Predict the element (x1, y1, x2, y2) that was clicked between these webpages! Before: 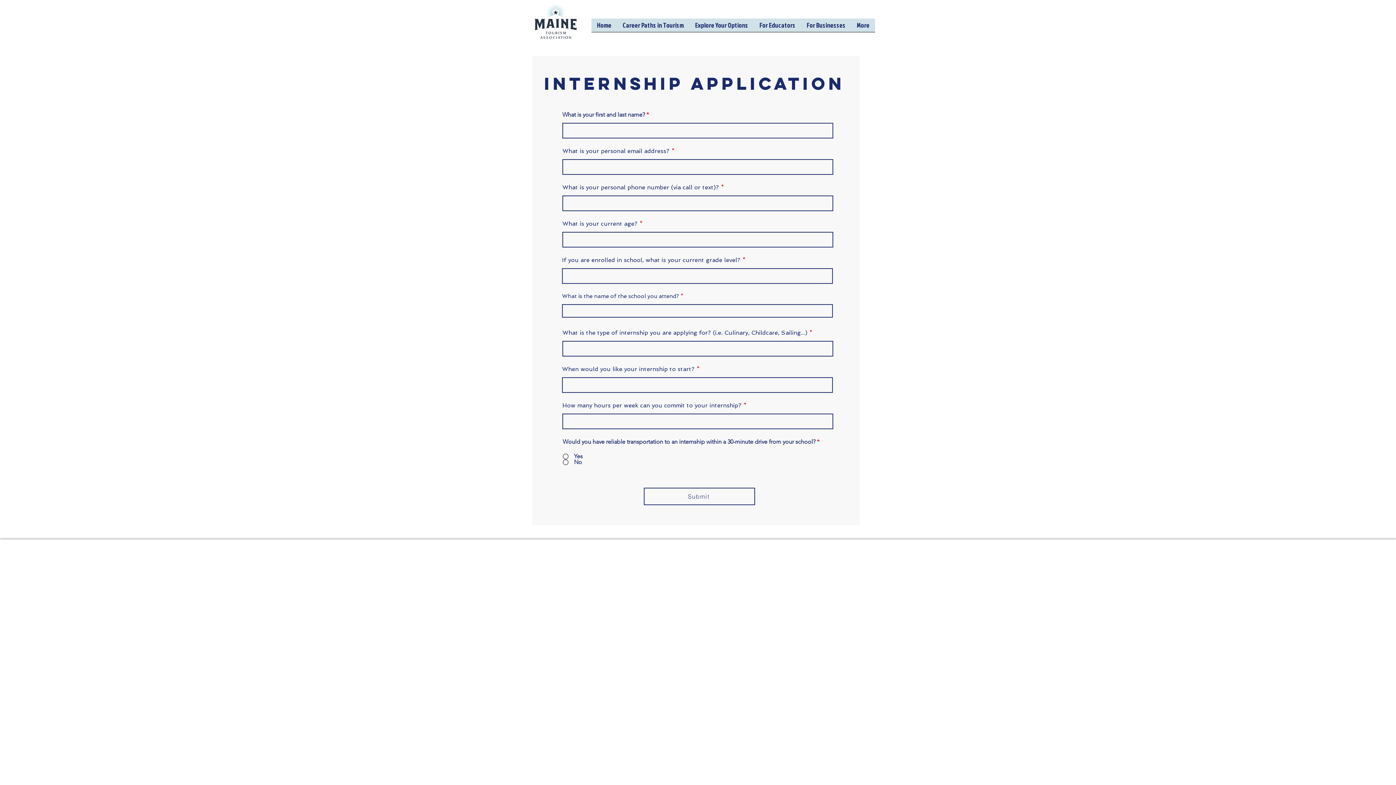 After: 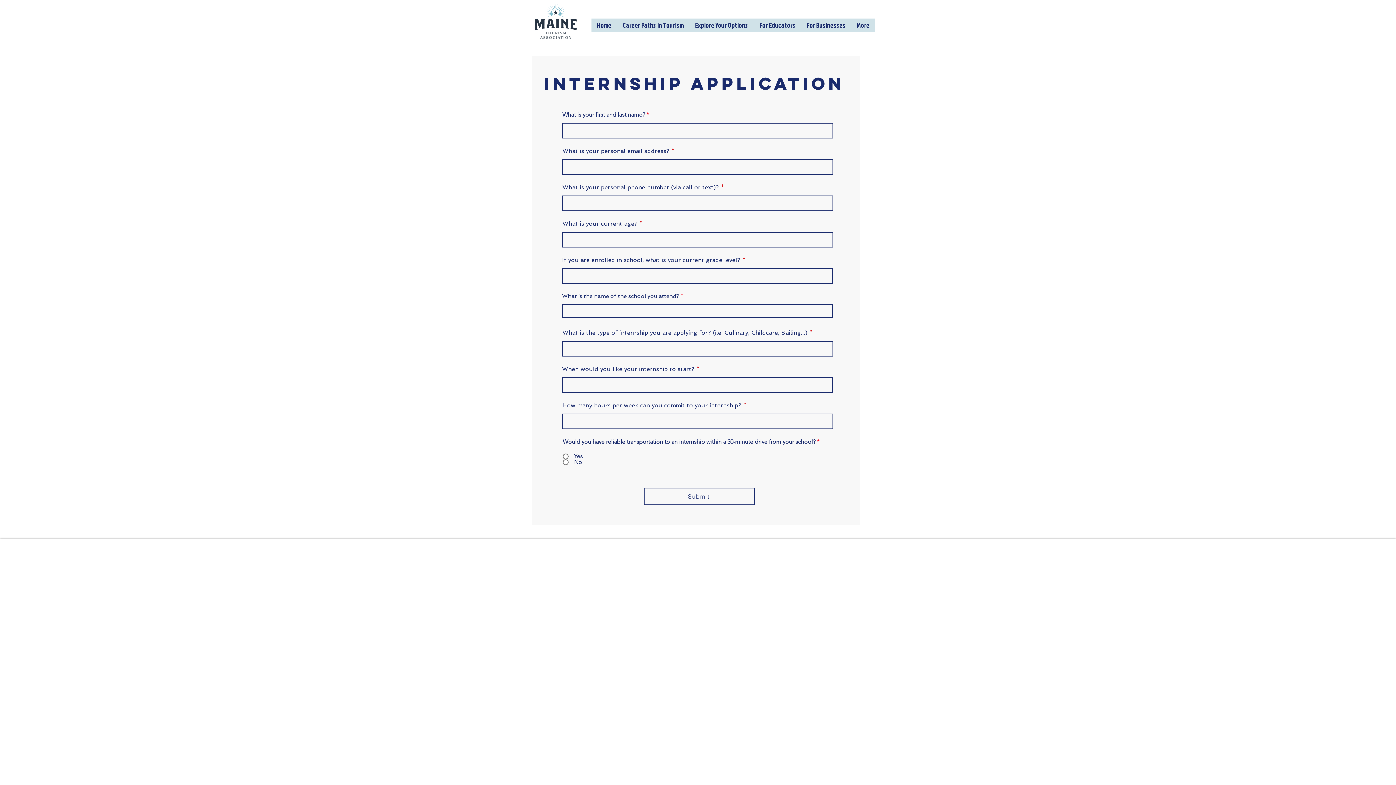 Action: label: Explore Your Options bbox: (689, 18, 754, 36)